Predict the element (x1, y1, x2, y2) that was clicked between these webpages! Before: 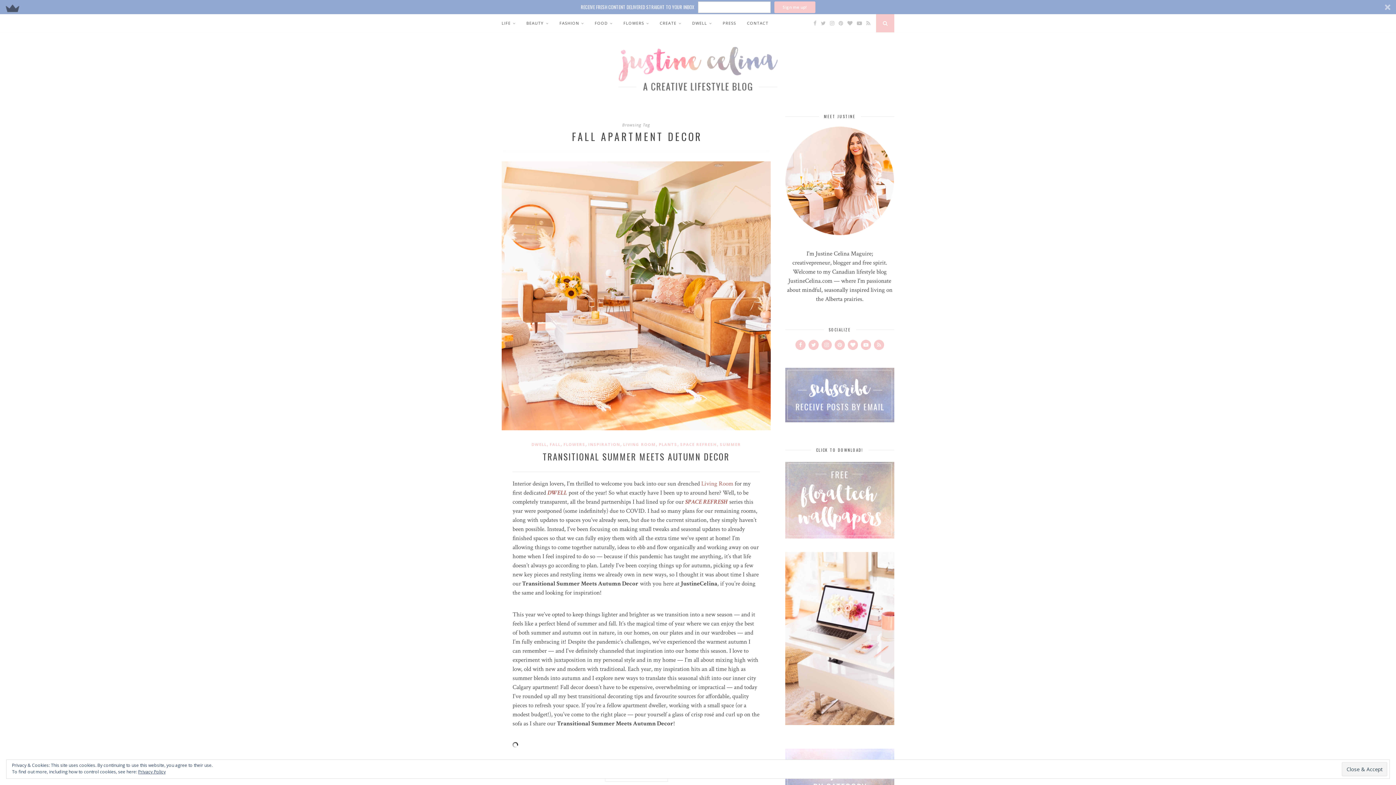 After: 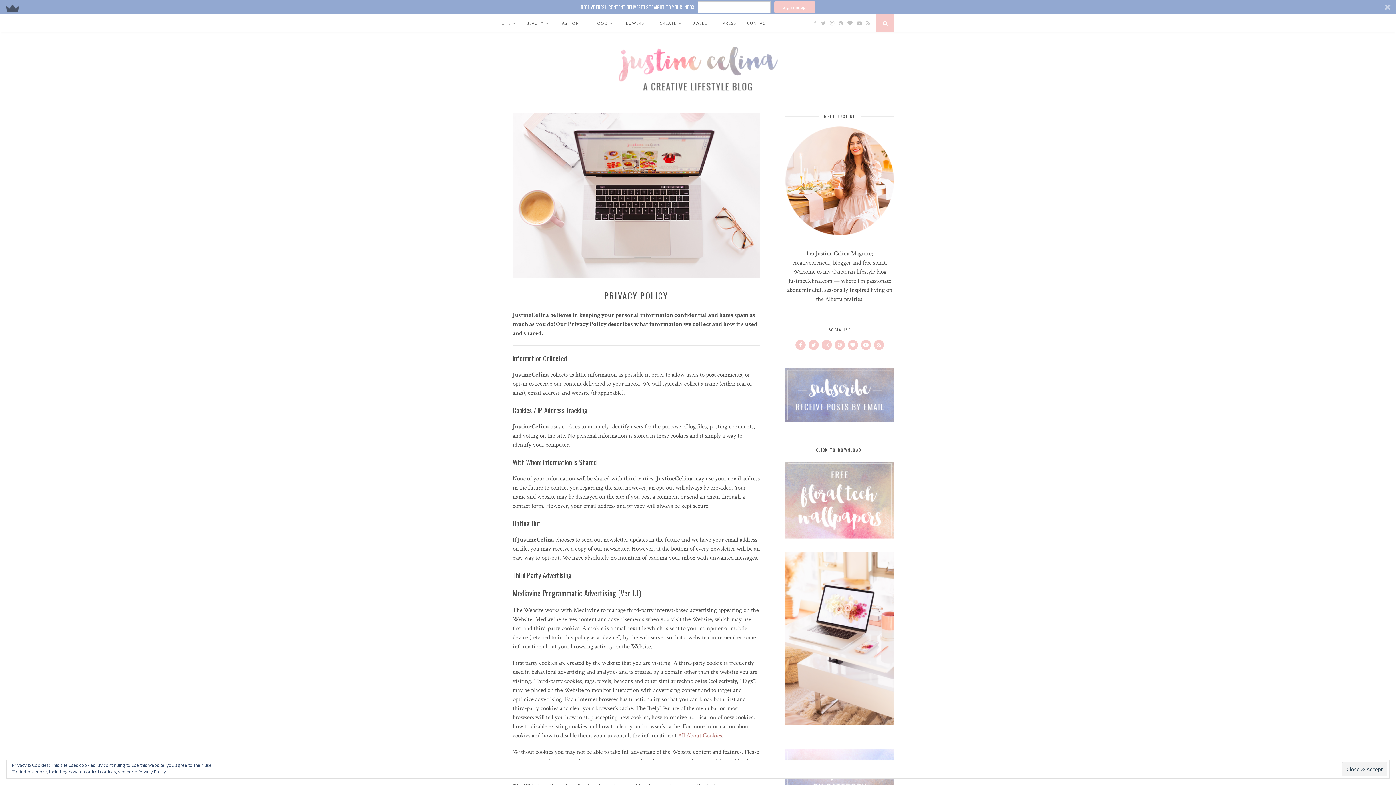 Action: bbox: (138, 769, 165, 775) label: Privacy Policy